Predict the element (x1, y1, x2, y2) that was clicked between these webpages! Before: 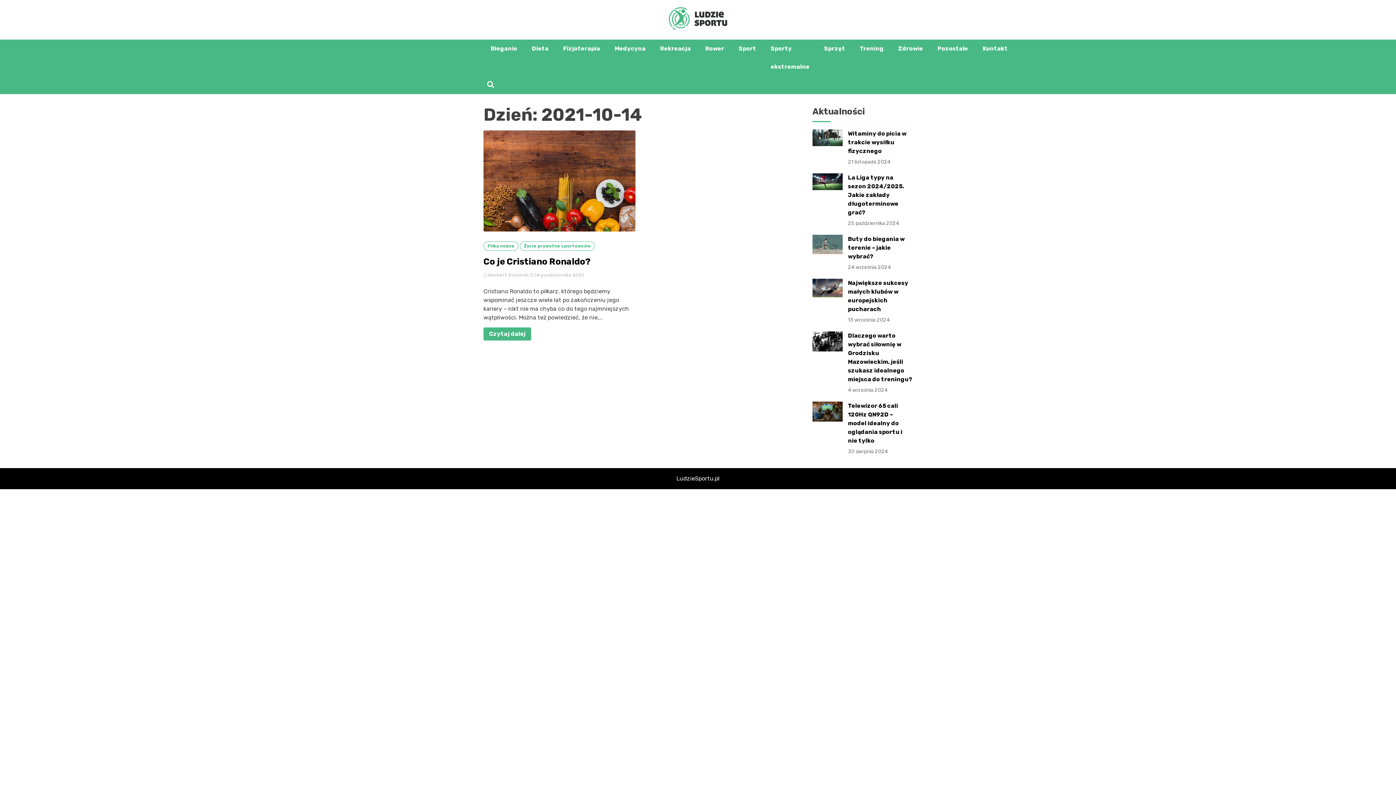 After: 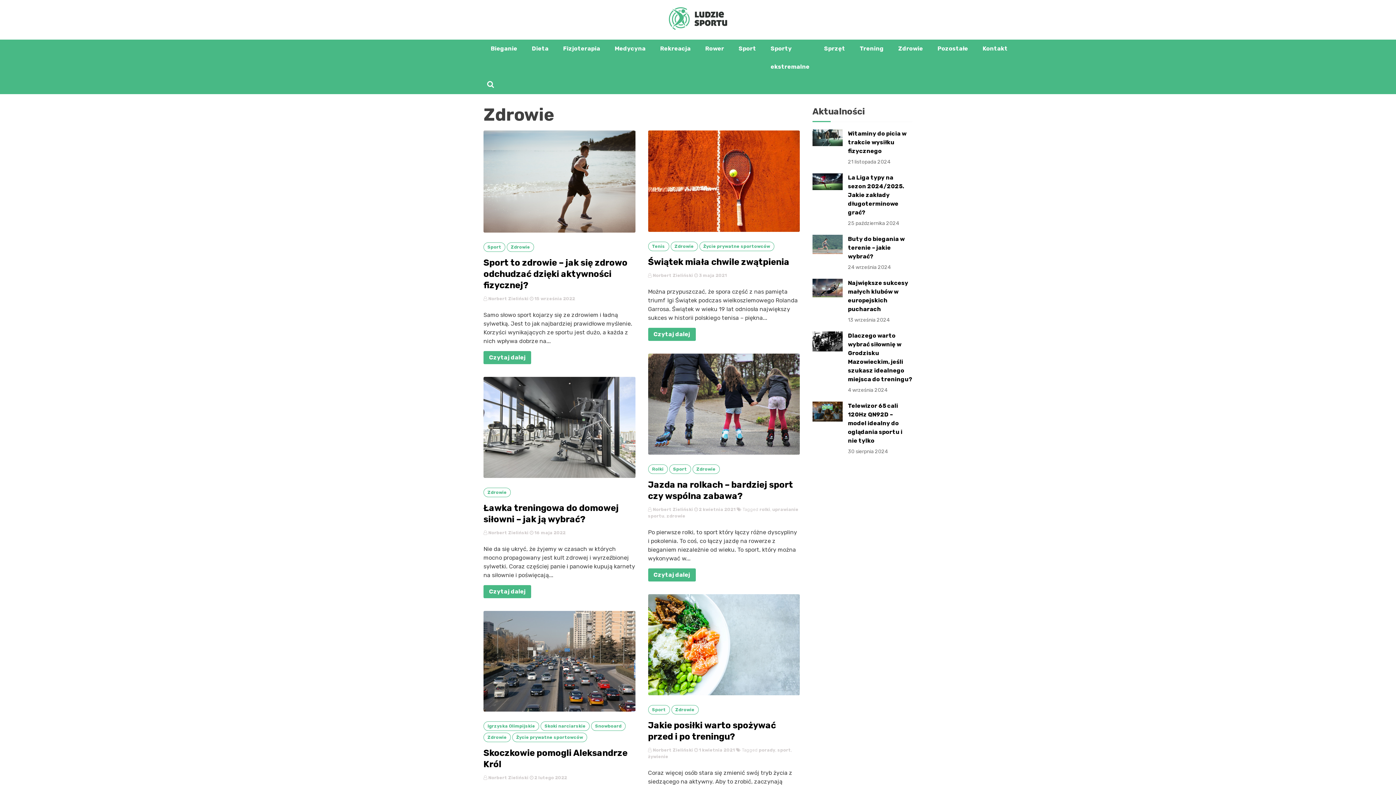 Action: bbox: (891, 39, 930, 57) label: Zdrowie